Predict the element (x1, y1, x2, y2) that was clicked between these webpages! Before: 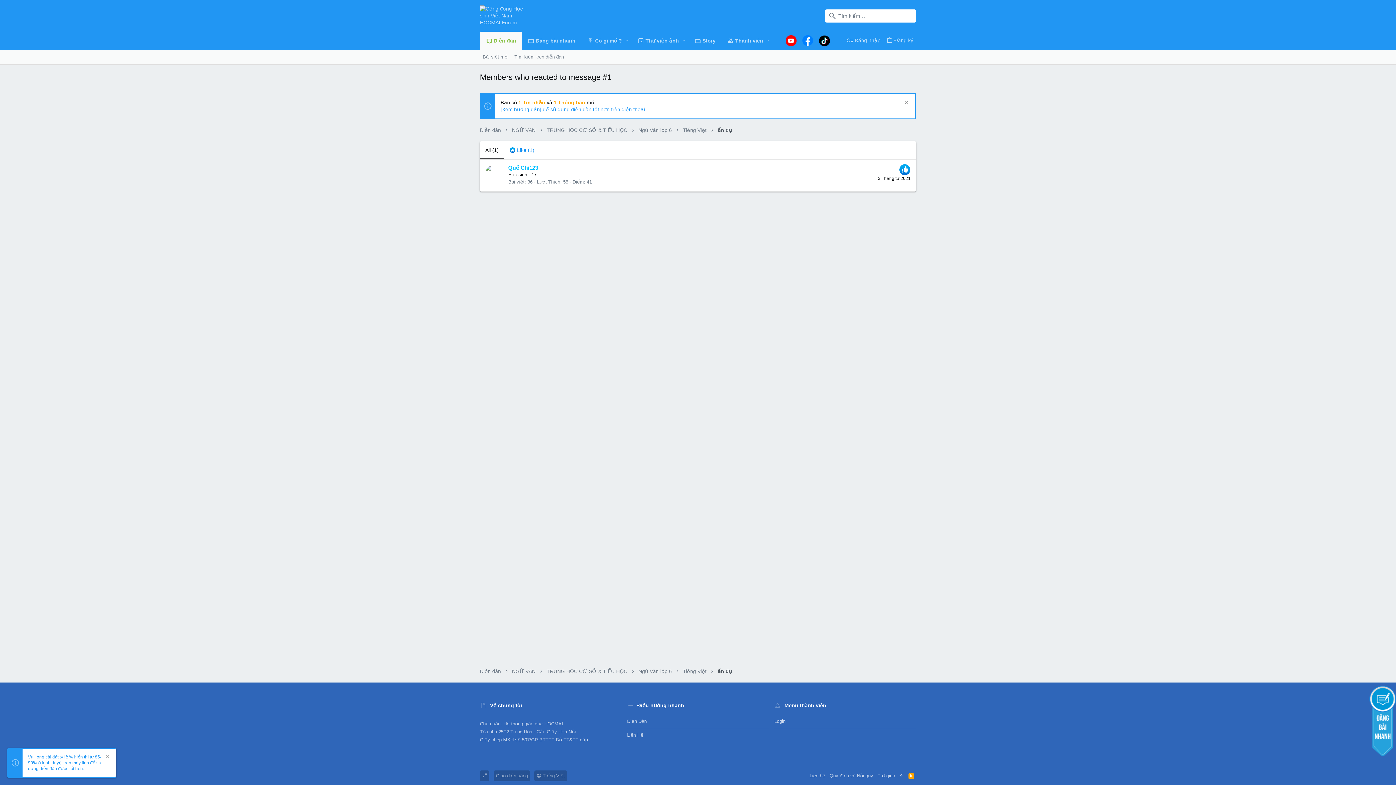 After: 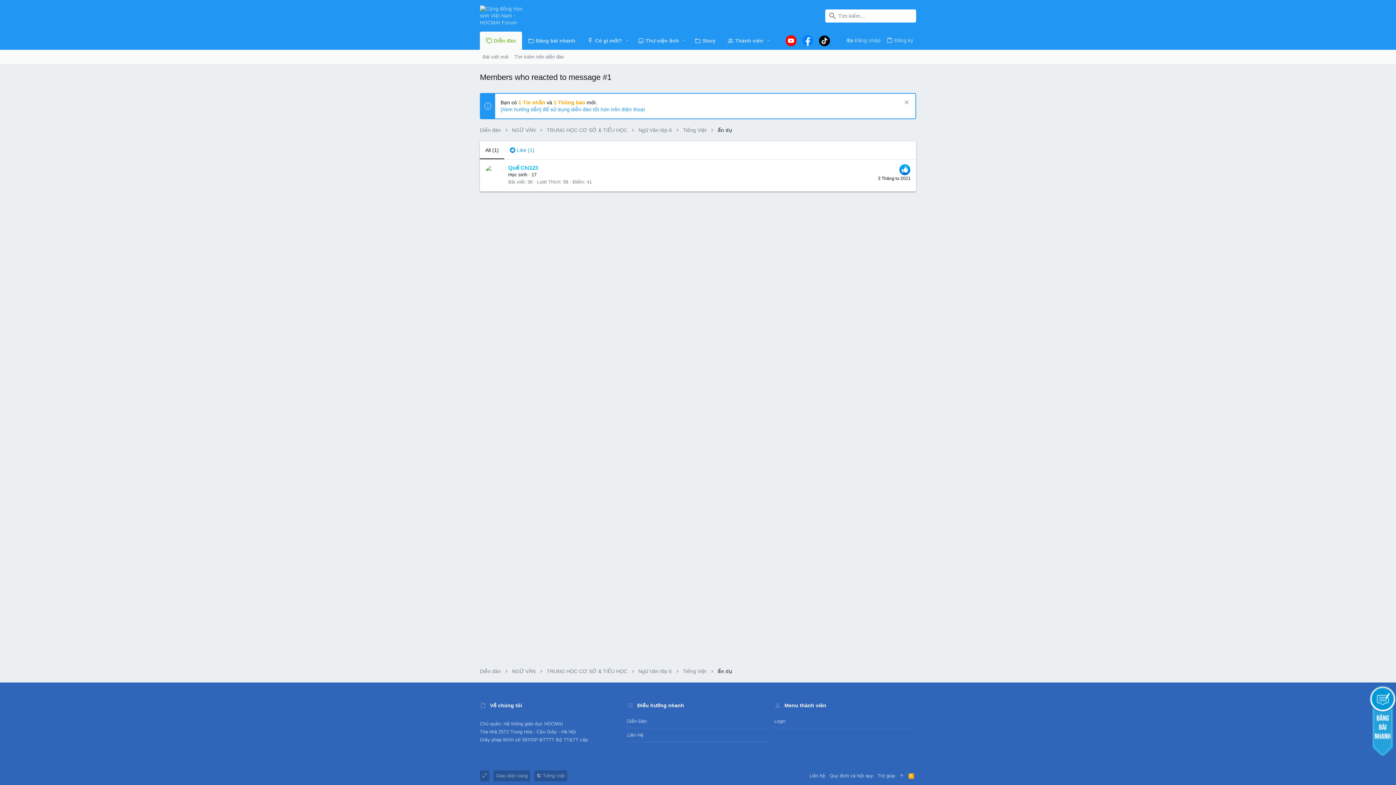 Action: bbox: (906, 770, 916, 781) label: RSS